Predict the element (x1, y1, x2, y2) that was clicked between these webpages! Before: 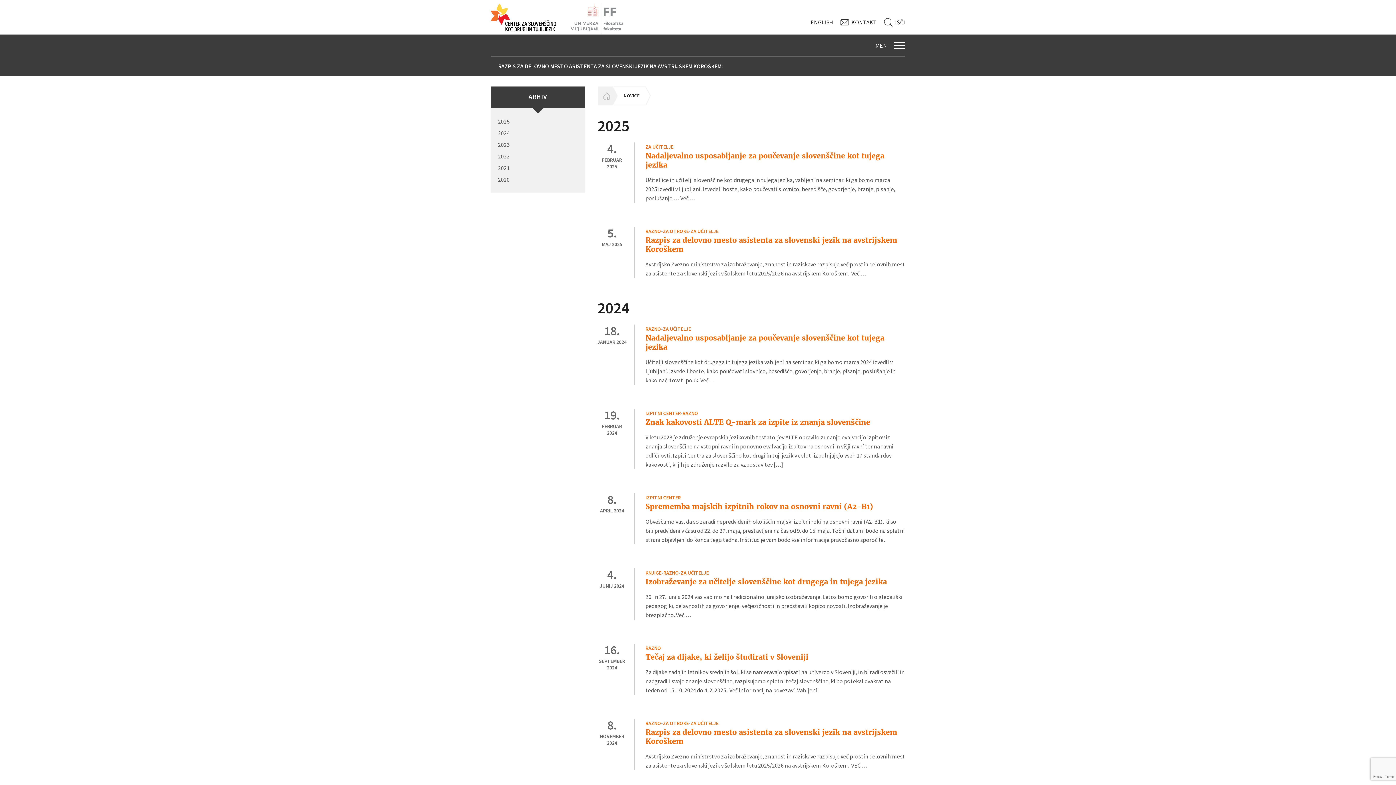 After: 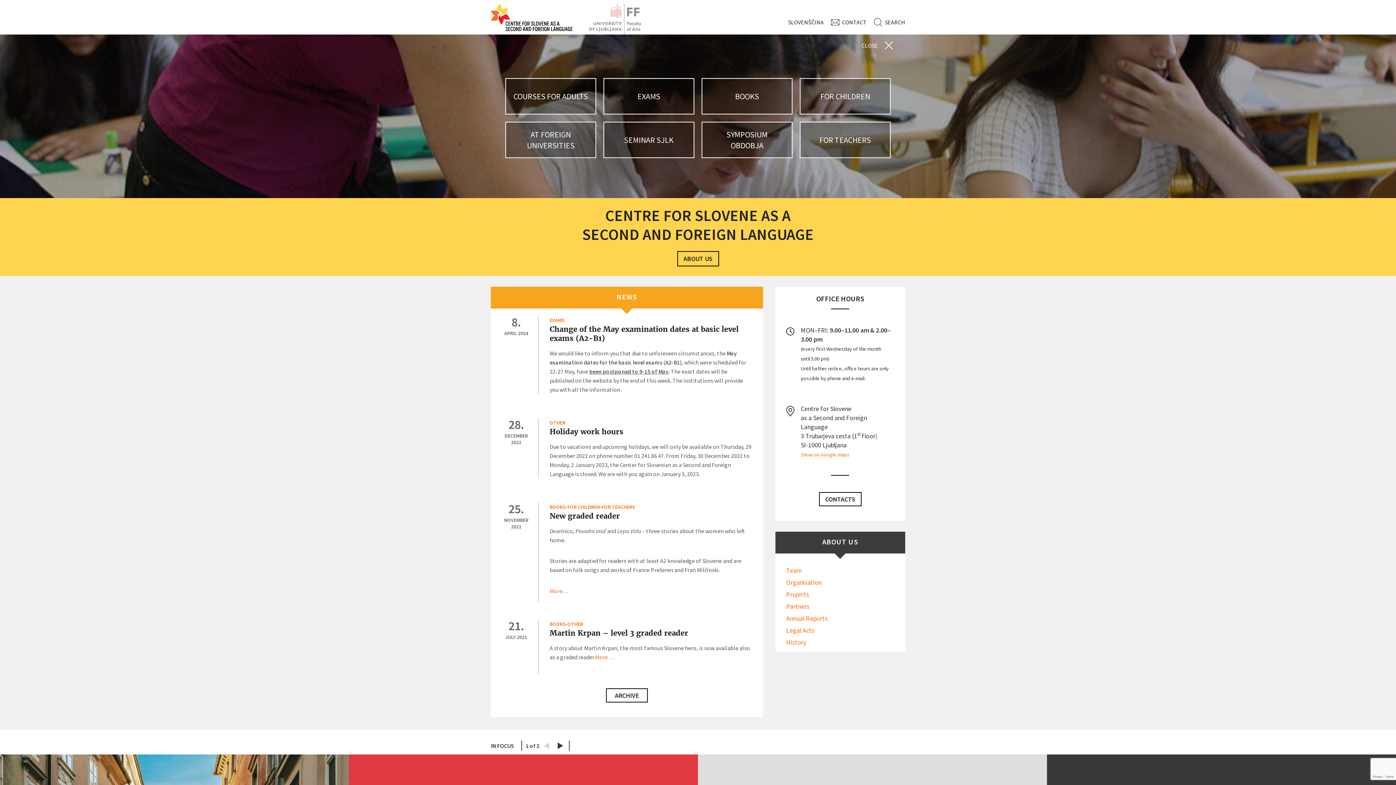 Action: bbox: (810, 16, 833, 28) label: ENGLISH